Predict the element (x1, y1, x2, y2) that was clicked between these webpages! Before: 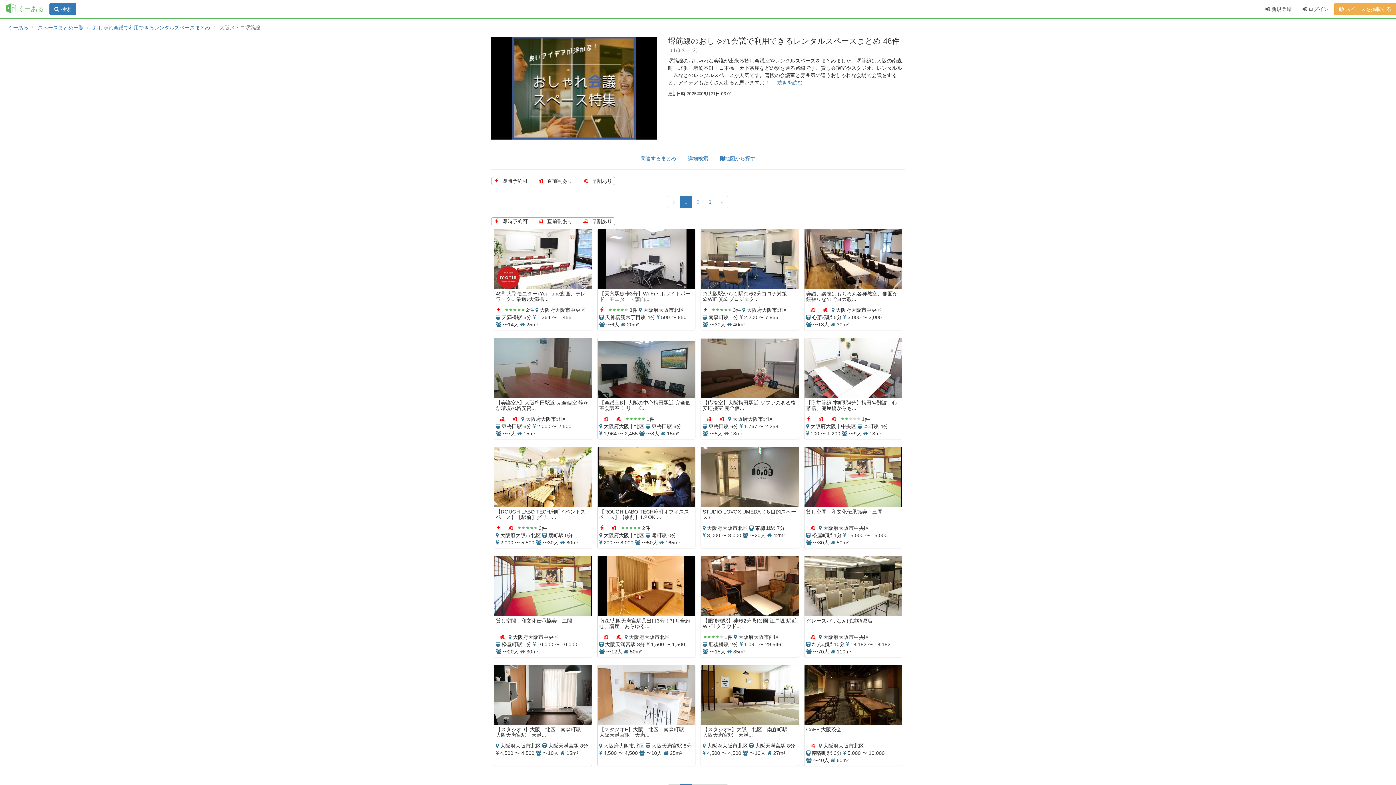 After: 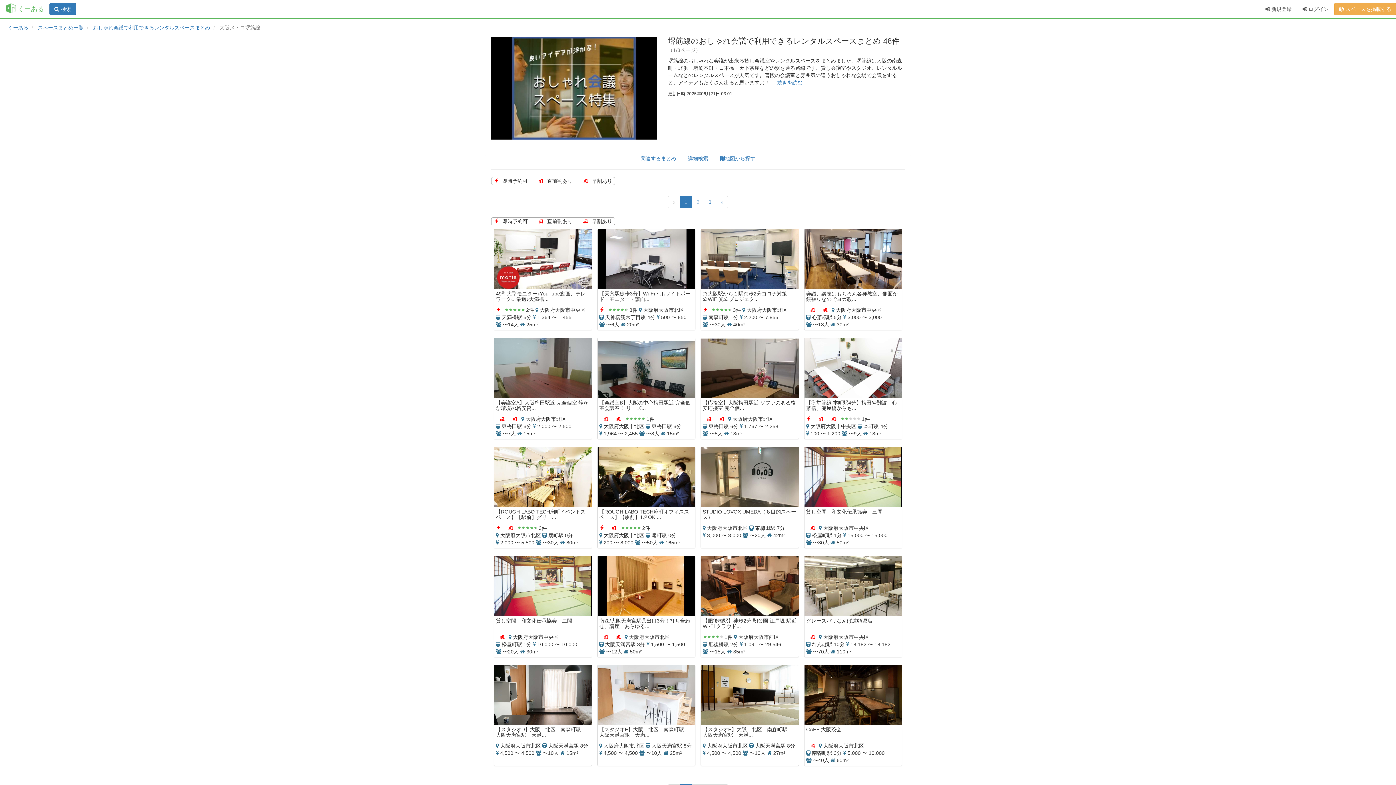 Action: label: « bbox: (668, 195, 680, 208)